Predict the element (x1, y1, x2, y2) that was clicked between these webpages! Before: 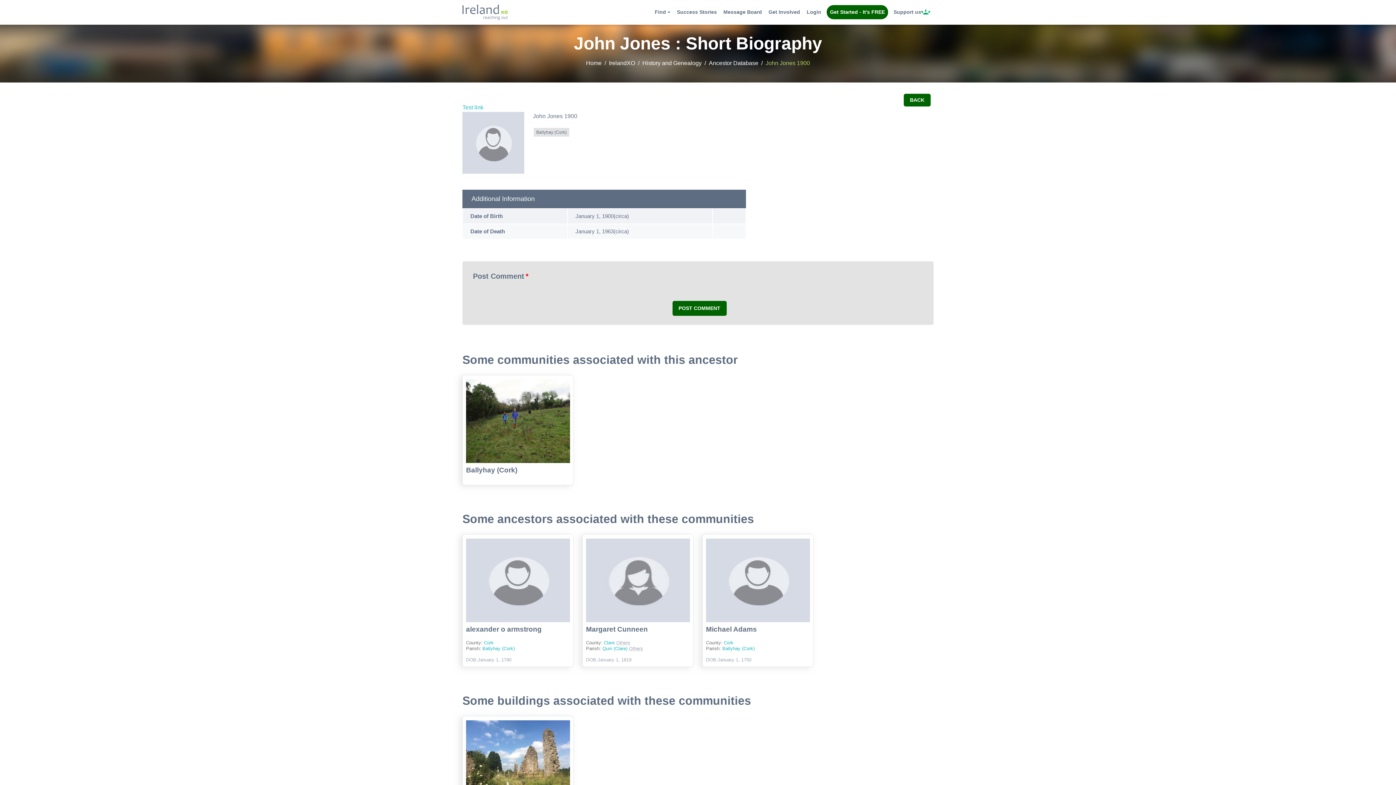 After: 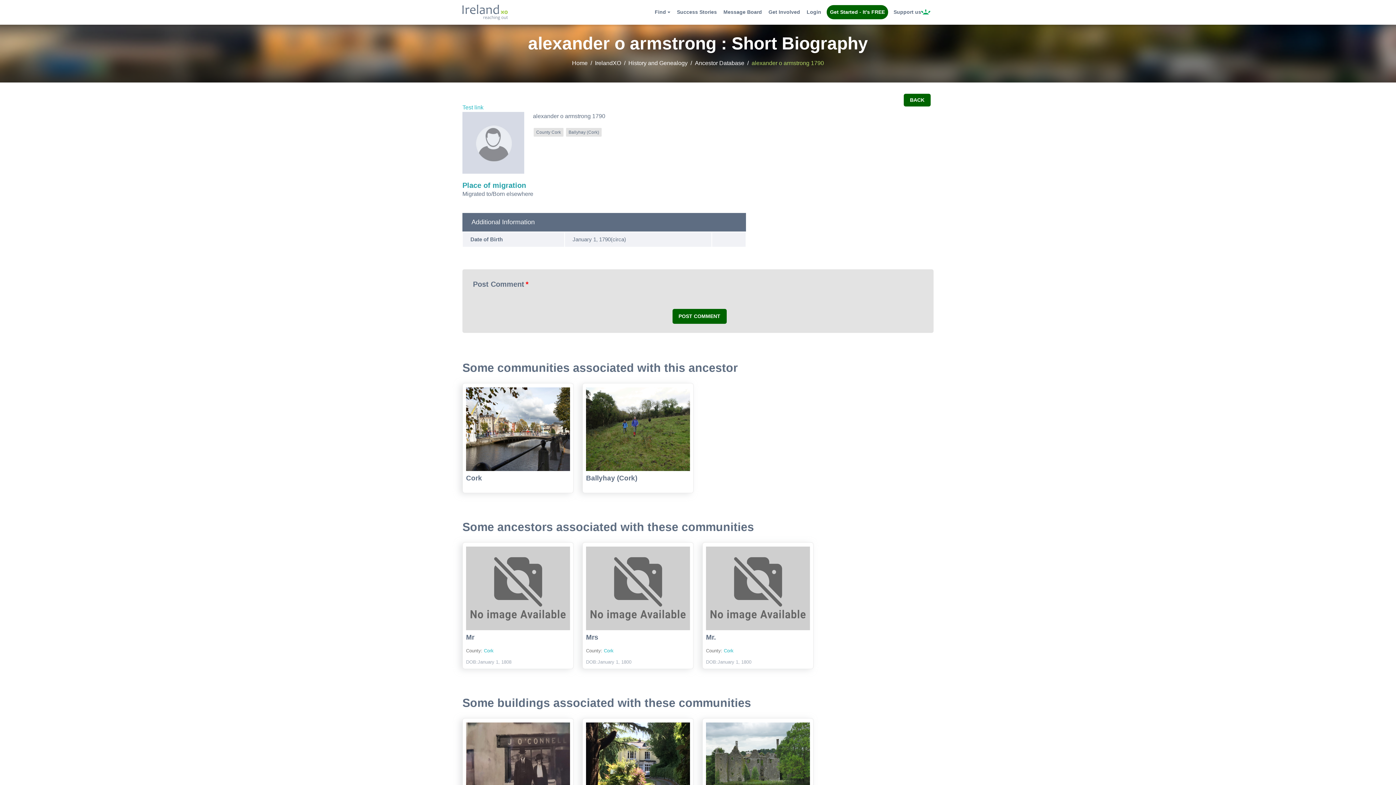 Action: label: alexander o armstrong bbox: (466, 625, 570, 633)